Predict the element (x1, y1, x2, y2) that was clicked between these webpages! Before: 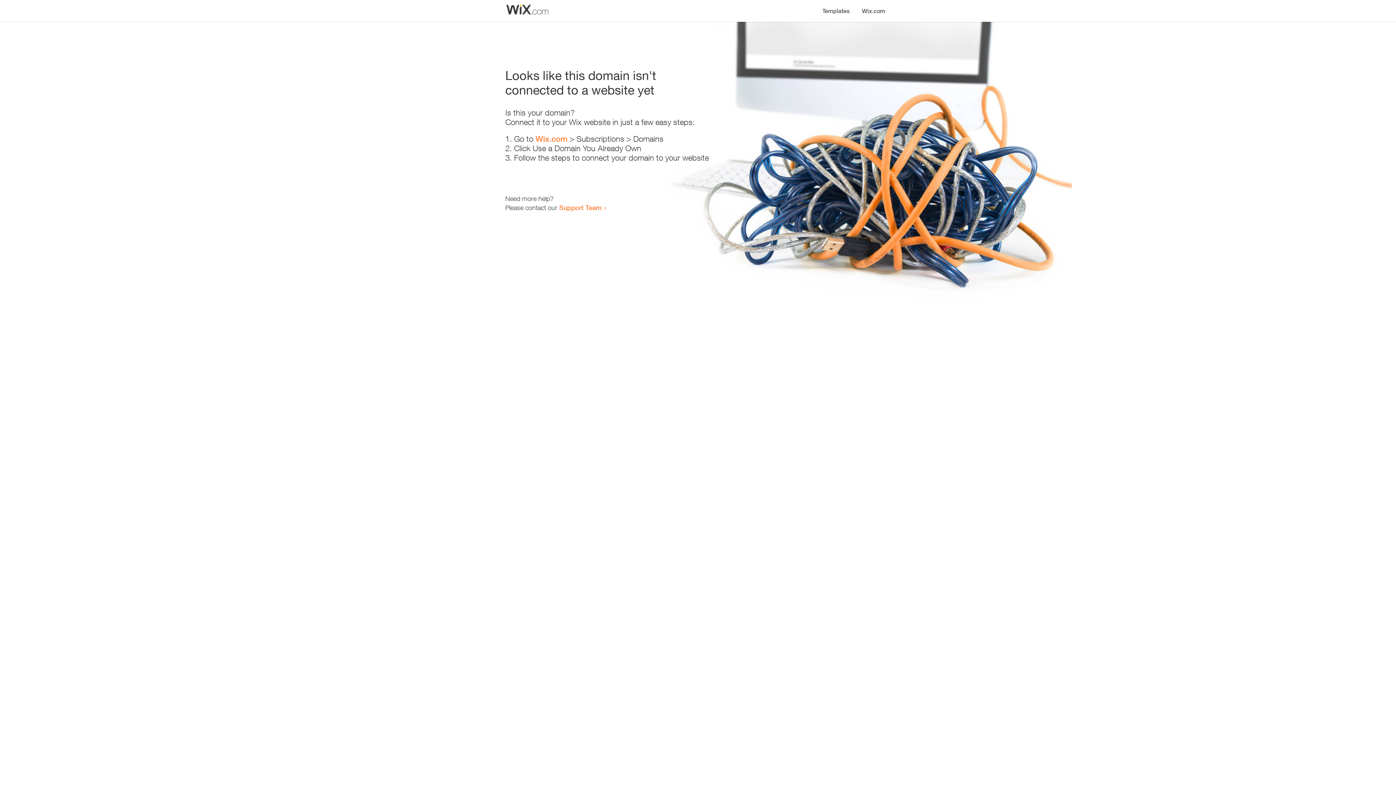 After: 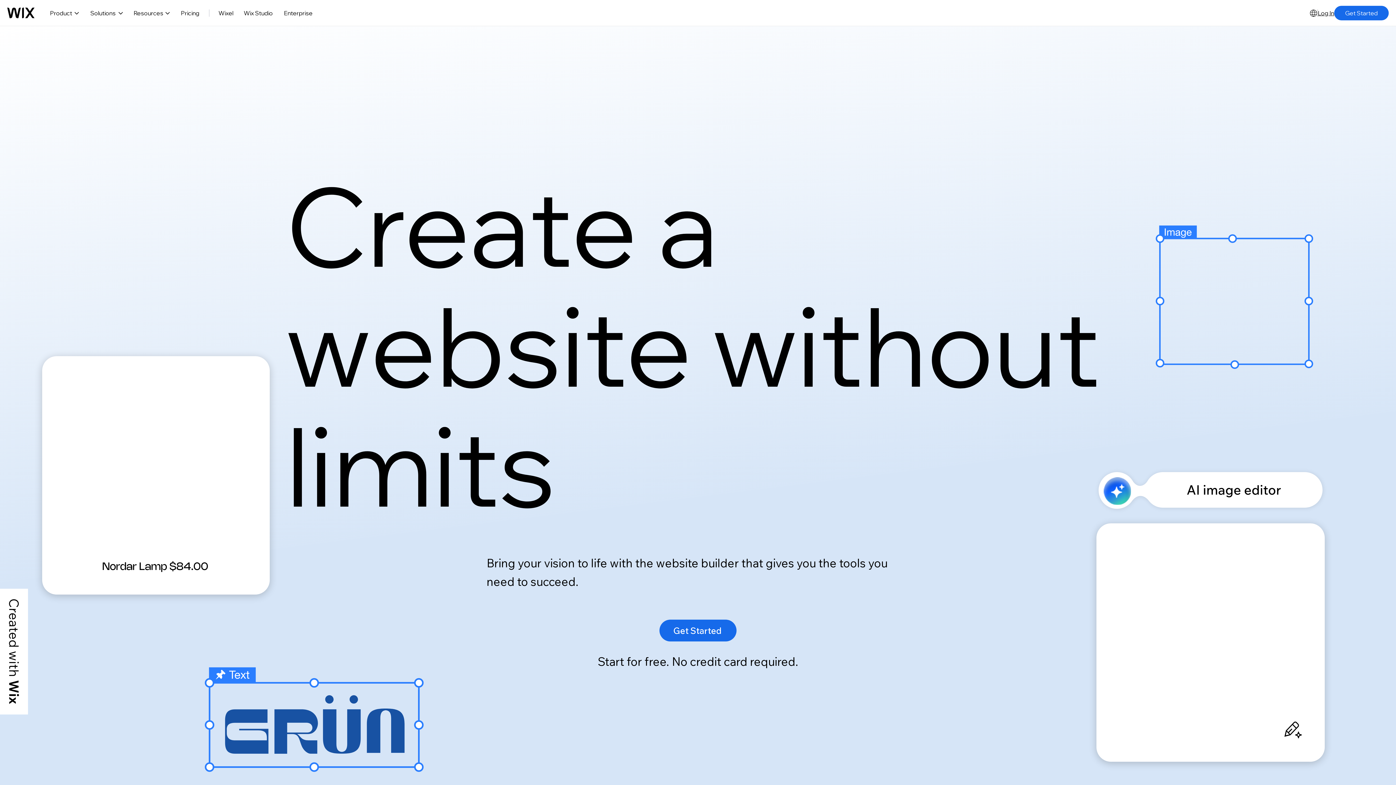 Action: label: Wix.com bbox: (535, 134, 567, 143)